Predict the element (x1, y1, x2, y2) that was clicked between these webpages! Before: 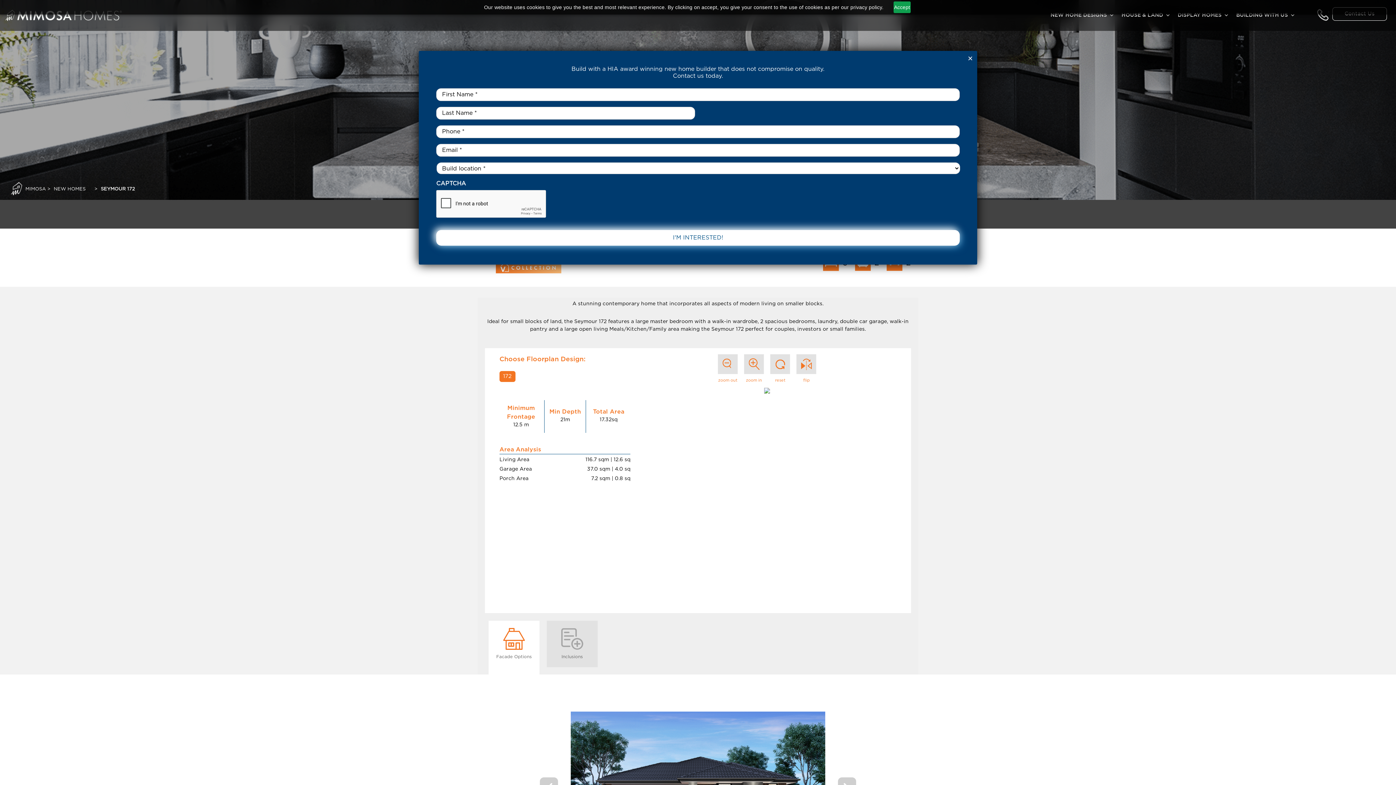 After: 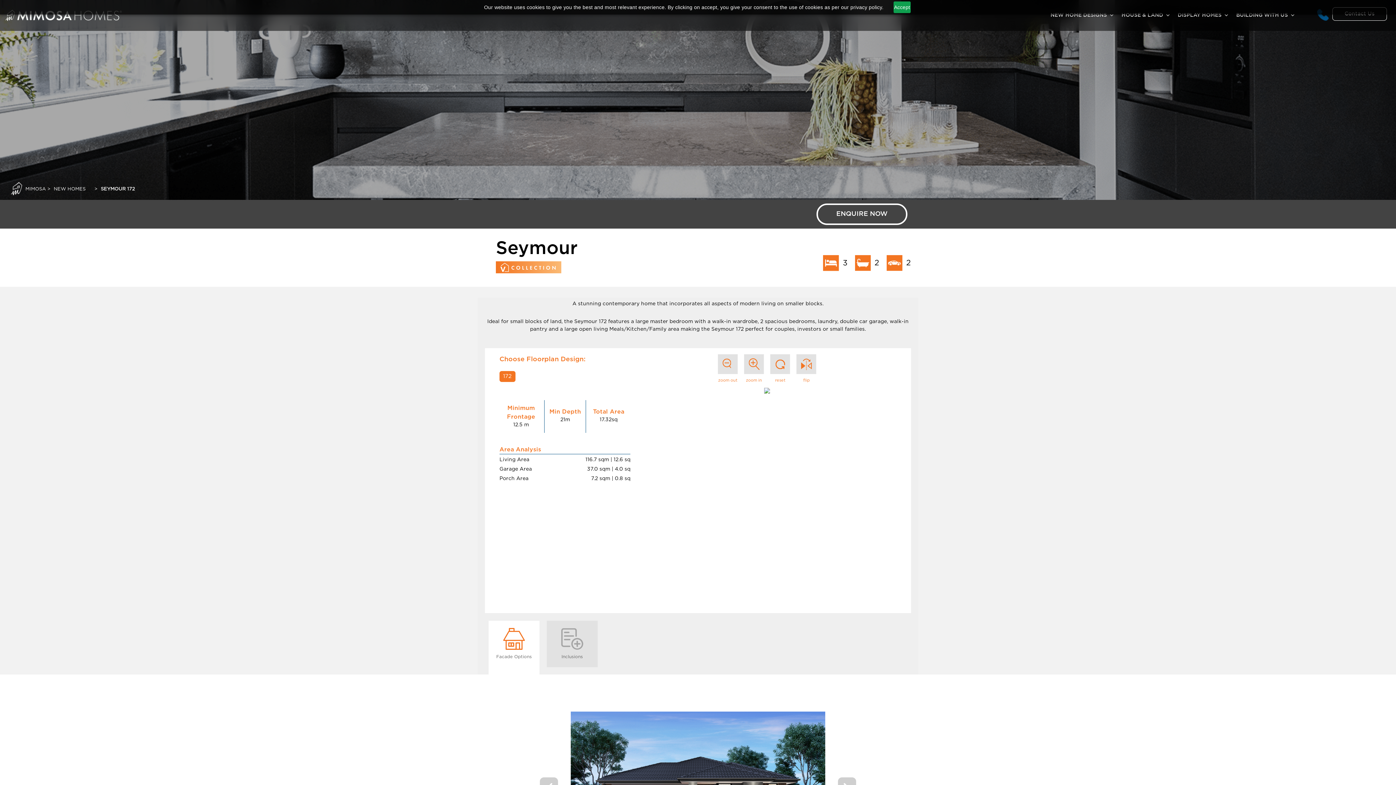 Action: bbox: (1317, 7, 1329, 23)